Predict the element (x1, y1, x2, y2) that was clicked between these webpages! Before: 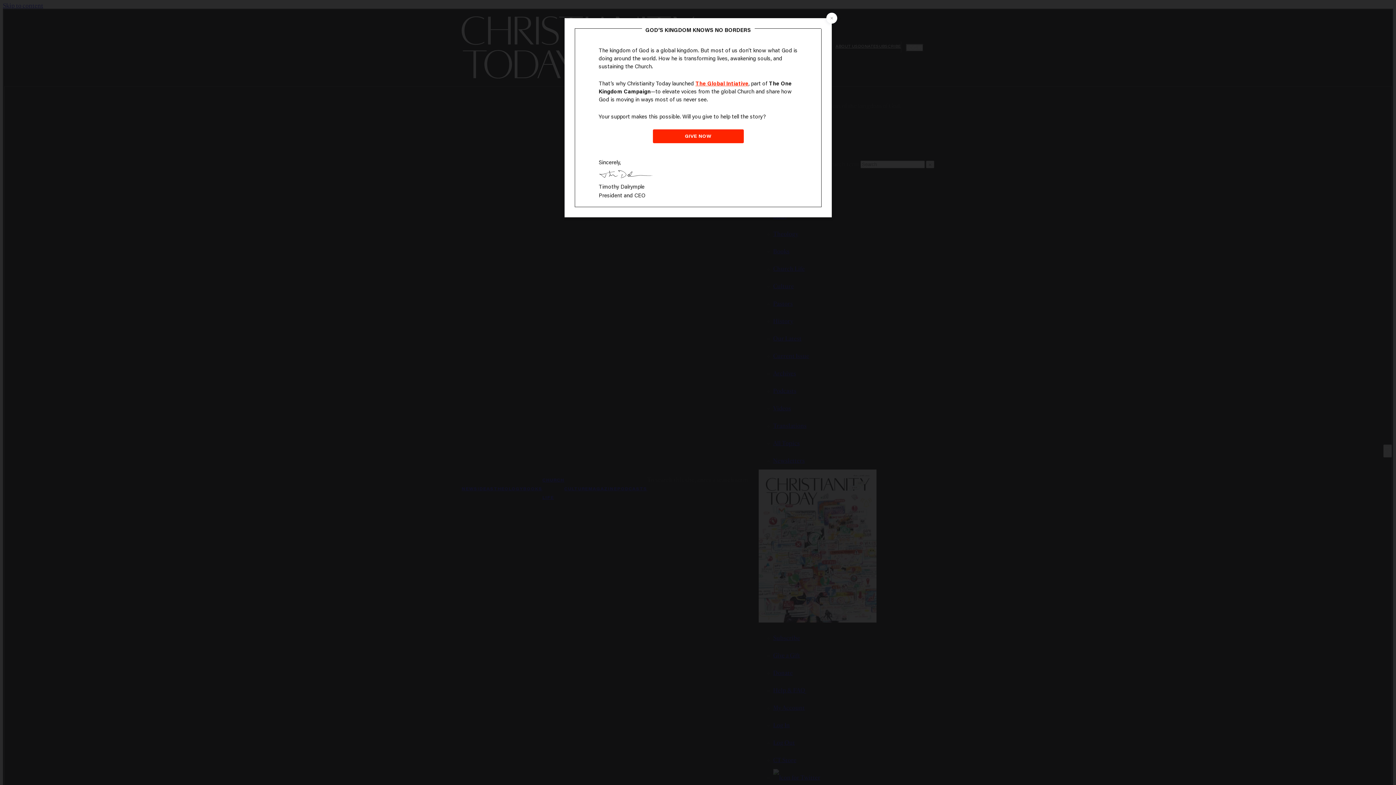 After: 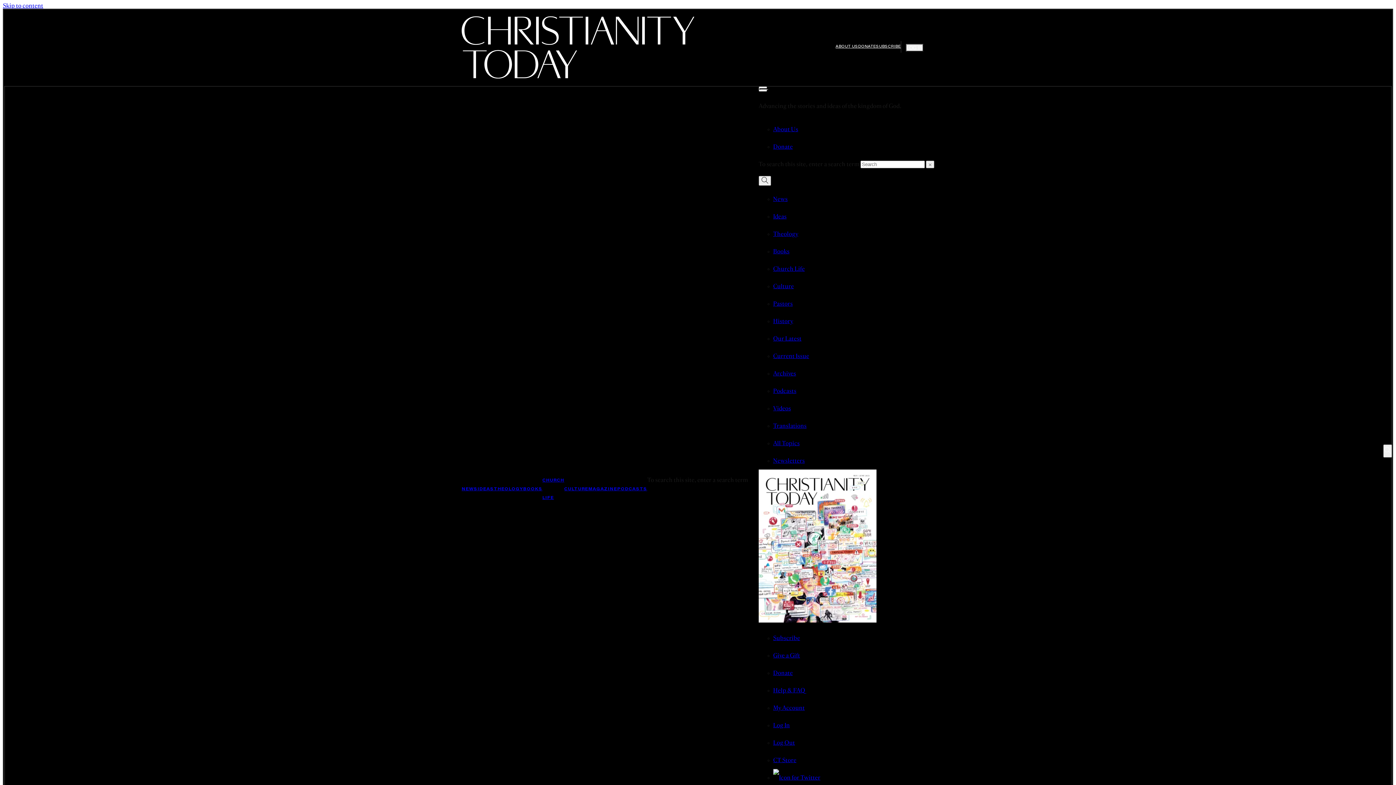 Action: bbox: (826, 12, 837, 23) label: Close the modal